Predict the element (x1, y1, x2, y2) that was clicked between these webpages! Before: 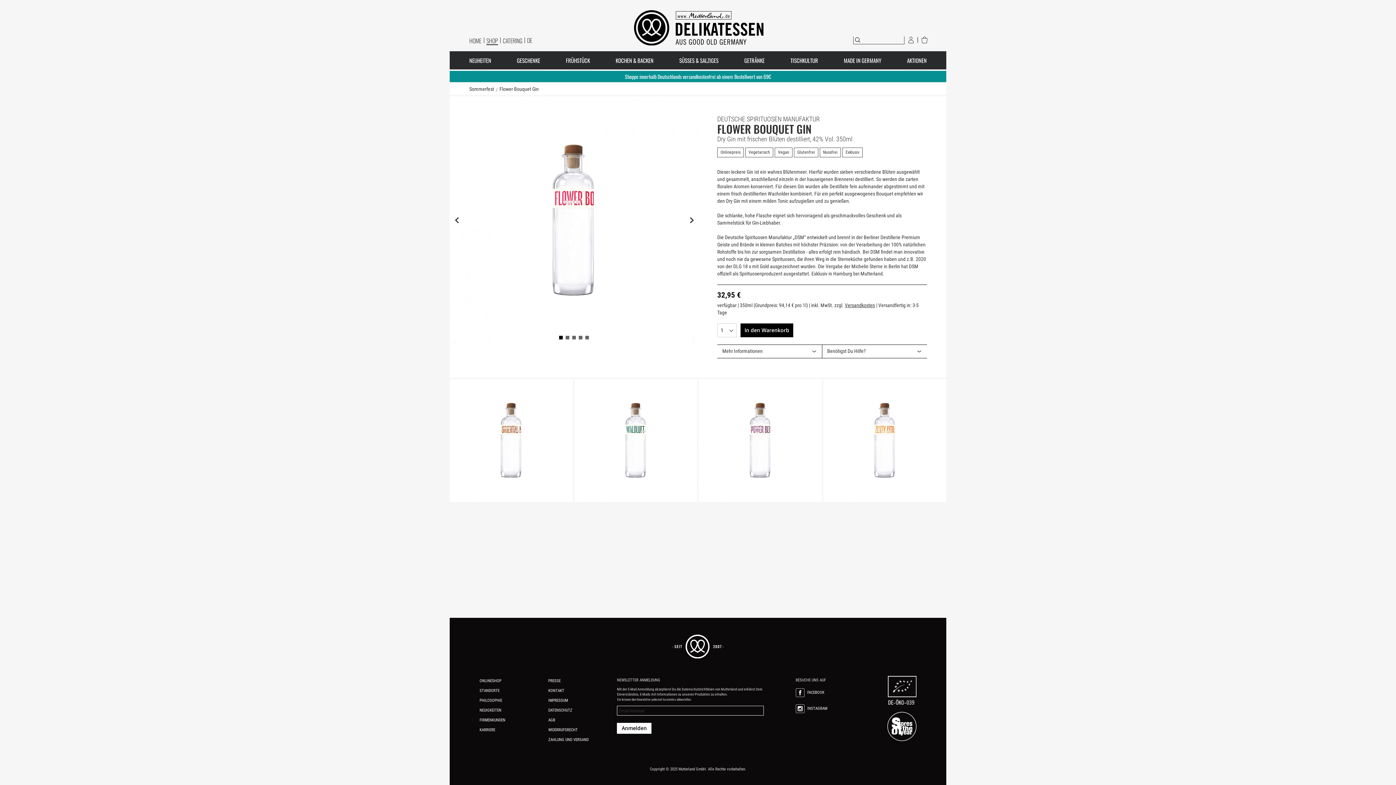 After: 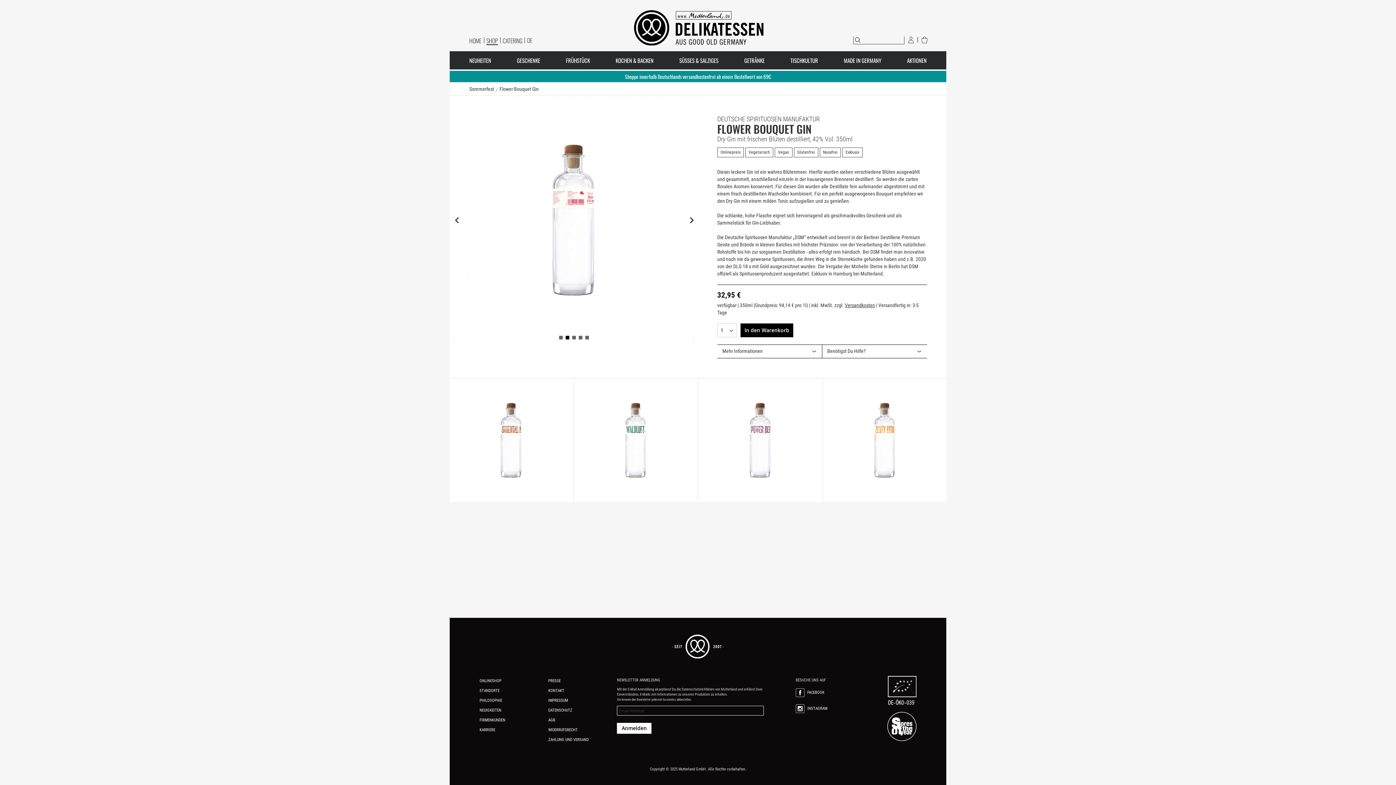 Action: bbox: (565, 335, 572, 340) label: Flower Bouquet Gin